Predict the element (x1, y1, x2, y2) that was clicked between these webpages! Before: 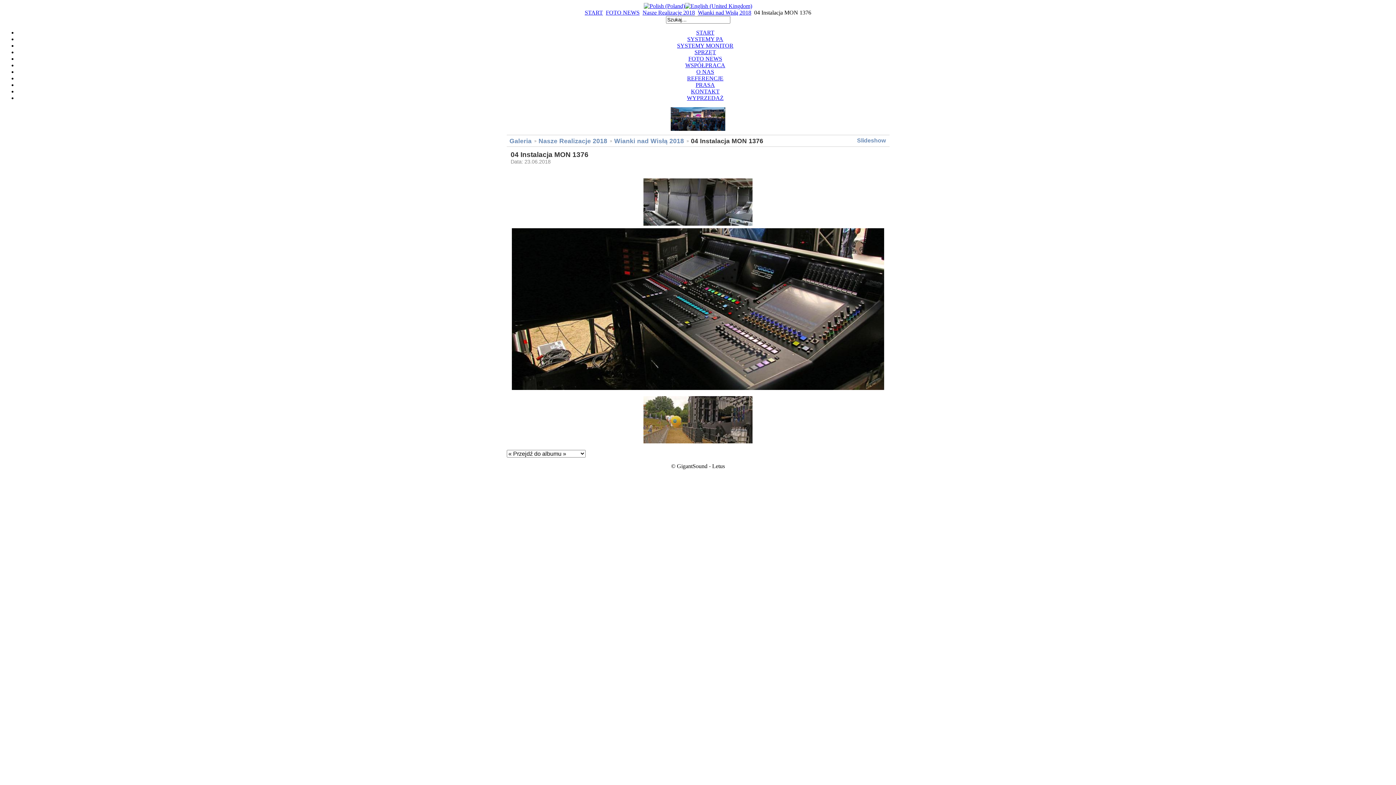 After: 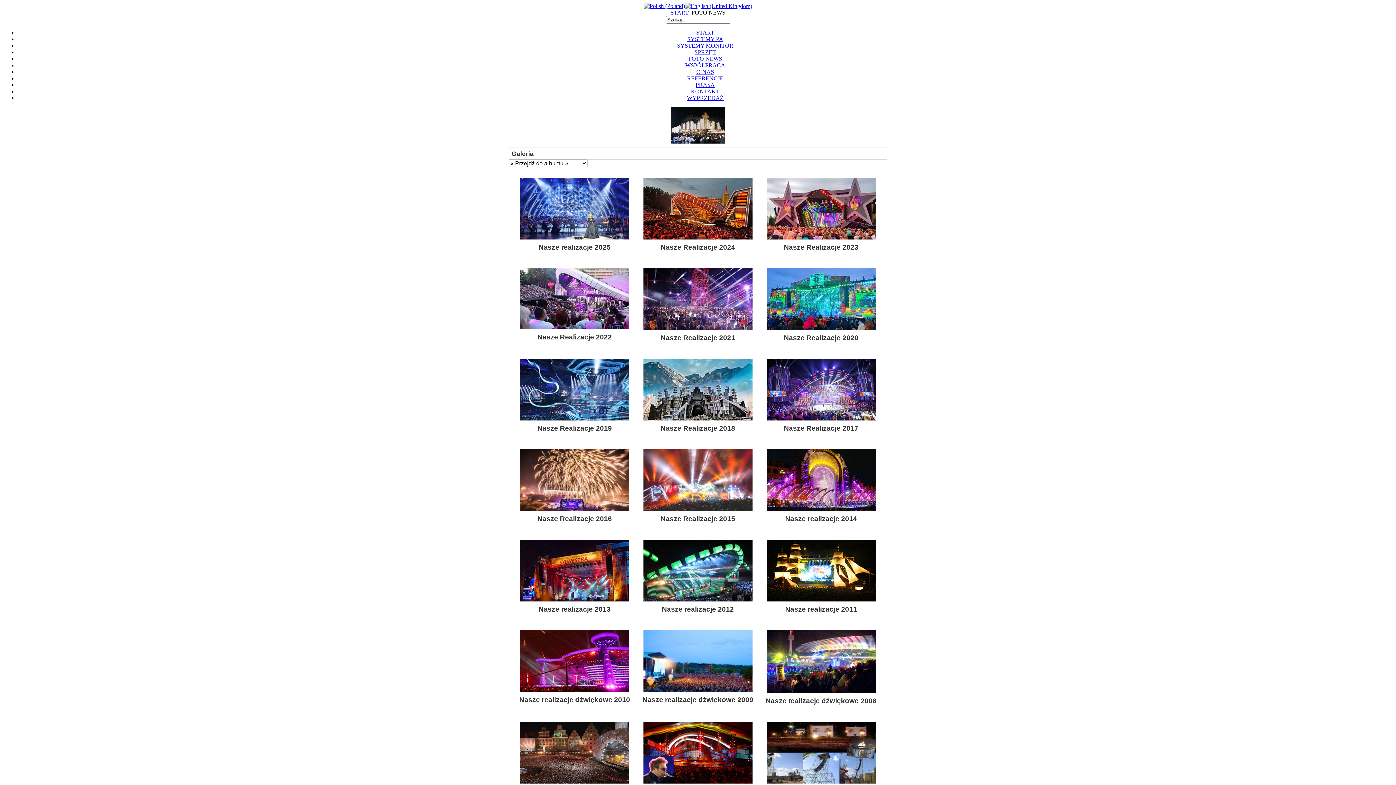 Action: bbox: (606, 9, 639, 15) label: FOTO NEWS